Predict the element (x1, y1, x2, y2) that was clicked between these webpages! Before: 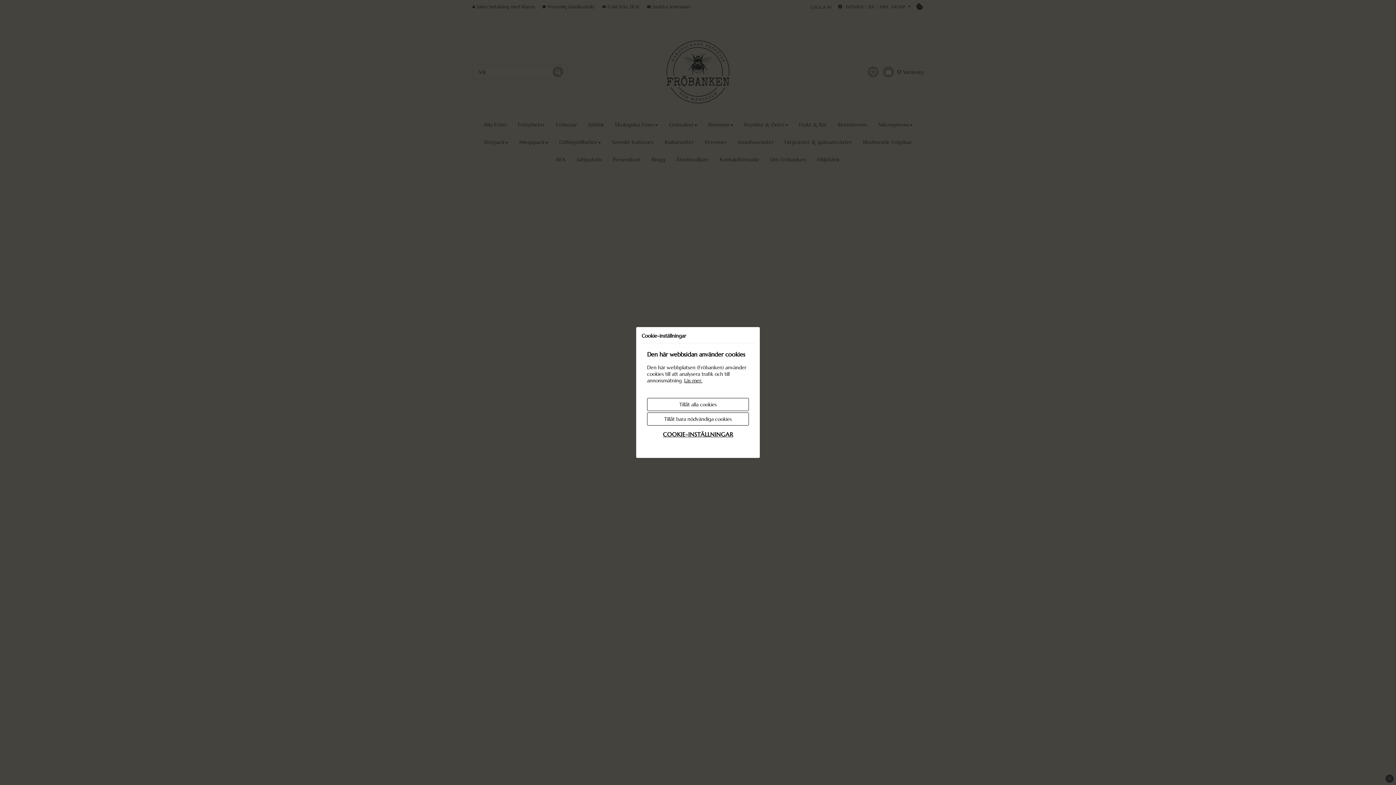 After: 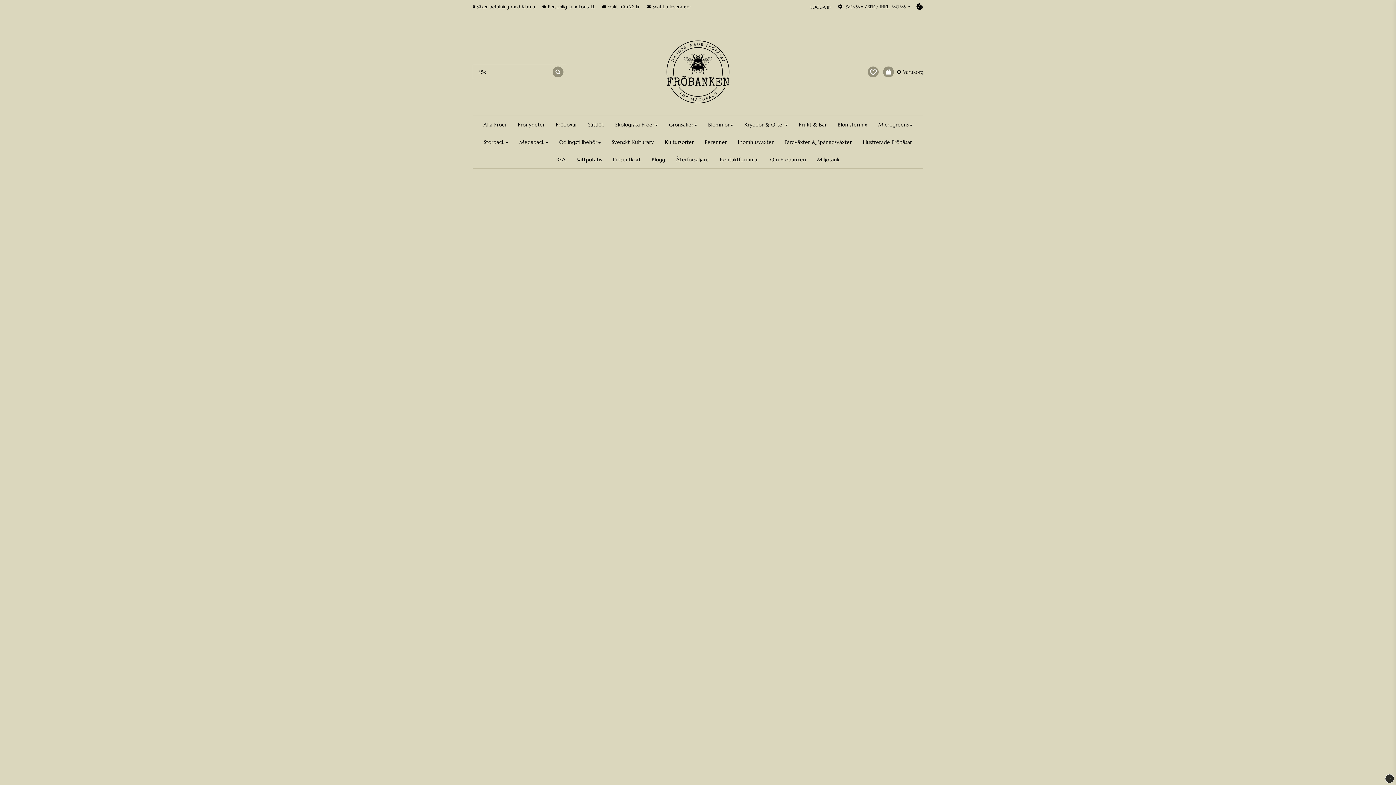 Action: label: Tillåt bara nödvändiga cookies bbox: (647, 412, 749, 425)